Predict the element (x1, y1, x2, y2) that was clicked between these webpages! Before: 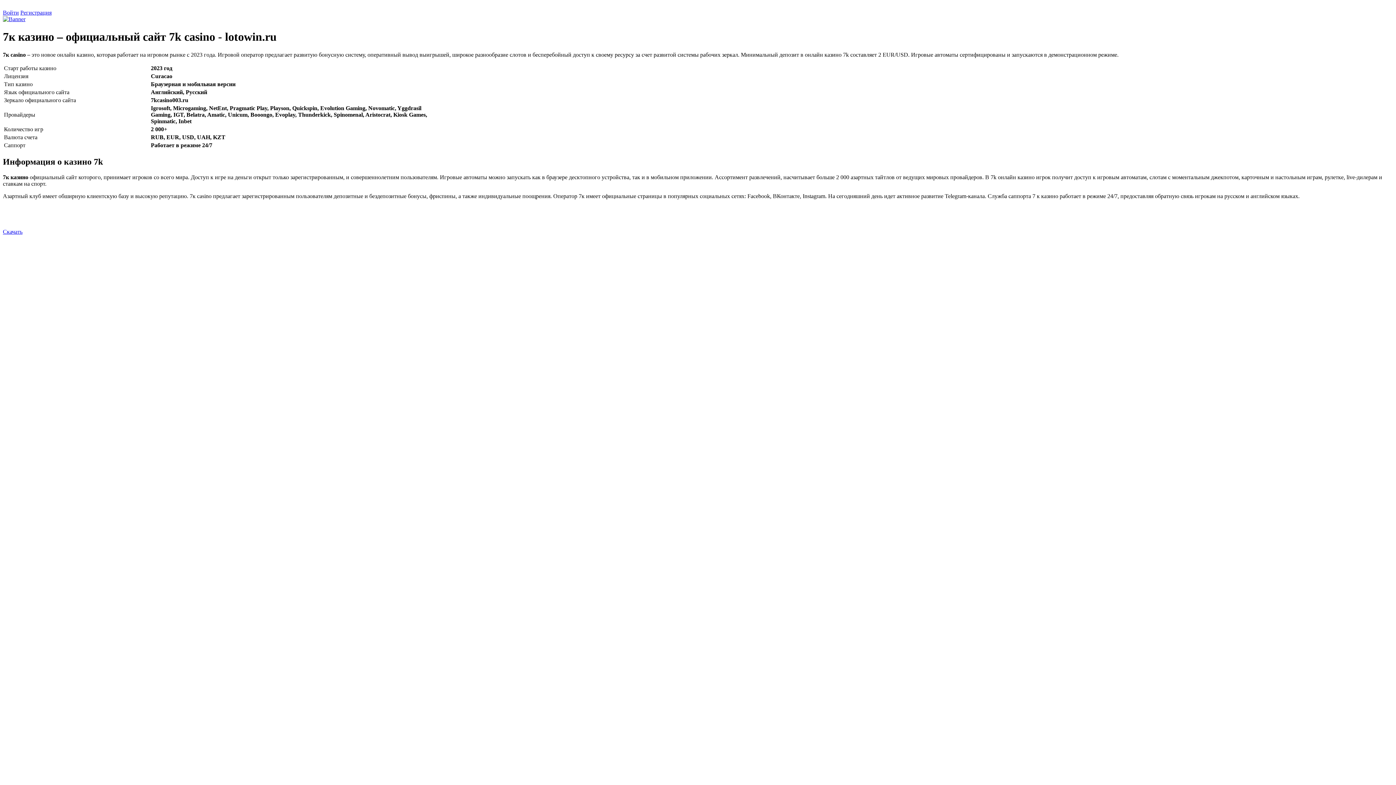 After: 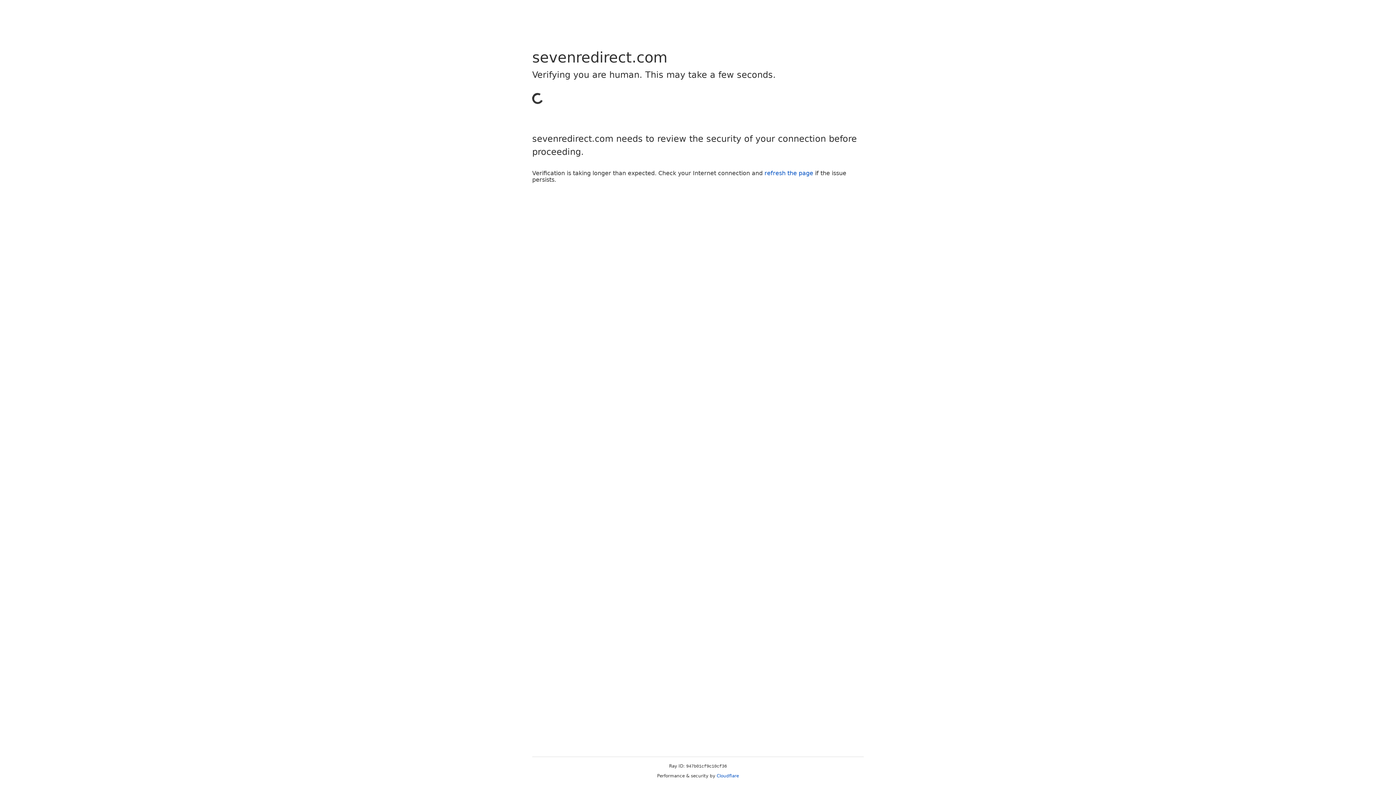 Action: bbox: (2, 16, 25, 22)